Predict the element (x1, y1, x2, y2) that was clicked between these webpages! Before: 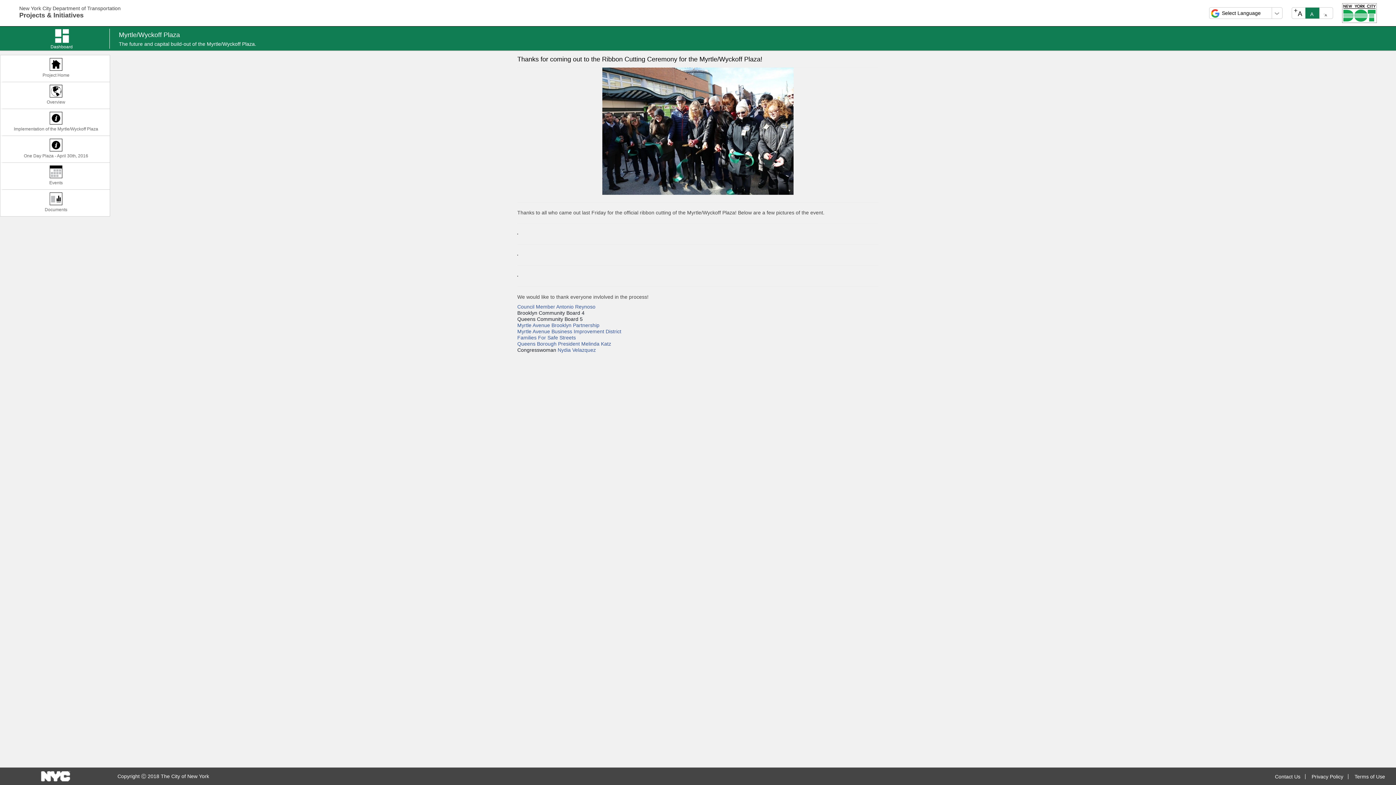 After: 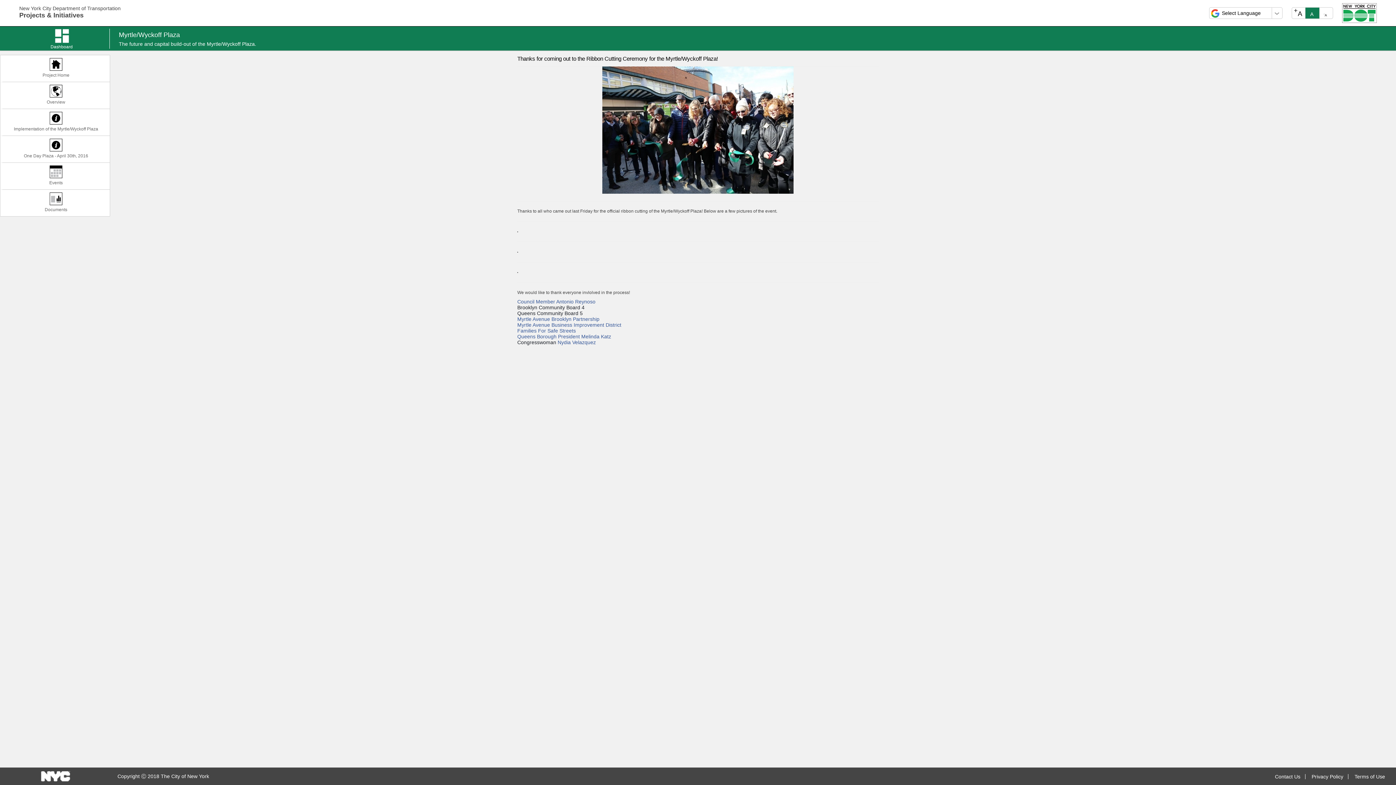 Action: label: text_resize_decrease bbox: (1319, 7, 1333, 18)